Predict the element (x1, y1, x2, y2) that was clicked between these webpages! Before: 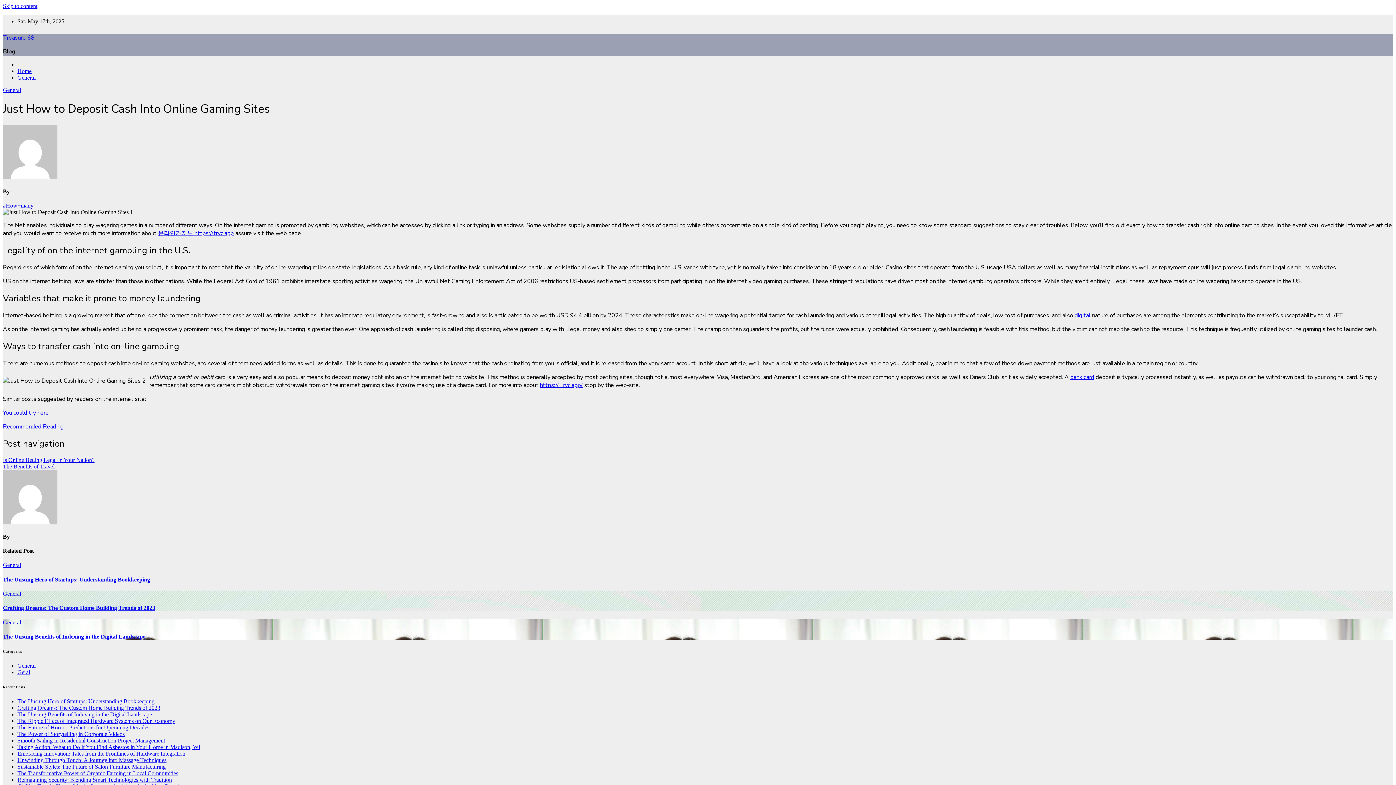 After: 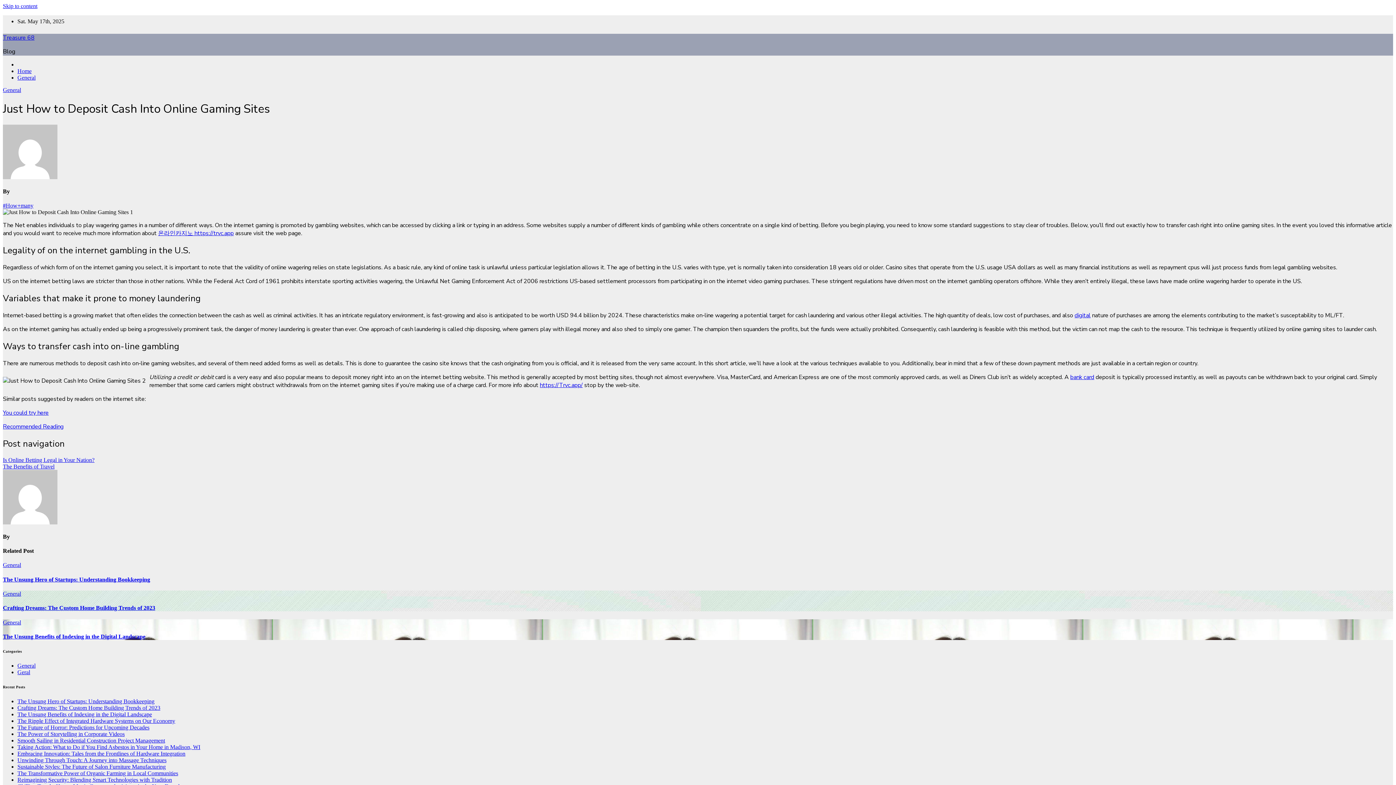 Action: bbox: (158, 229, 233, 237) label: 온라인카지노 https://trvc.app